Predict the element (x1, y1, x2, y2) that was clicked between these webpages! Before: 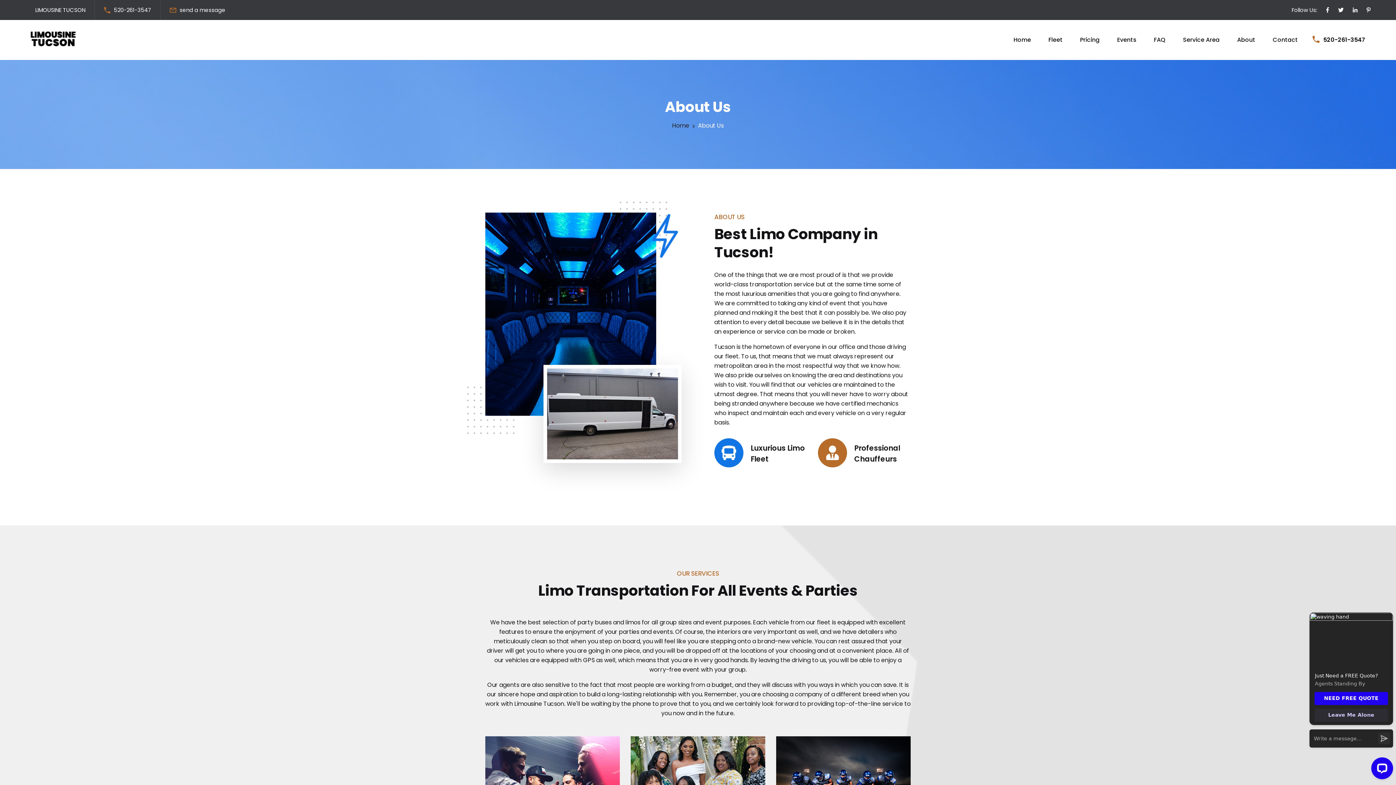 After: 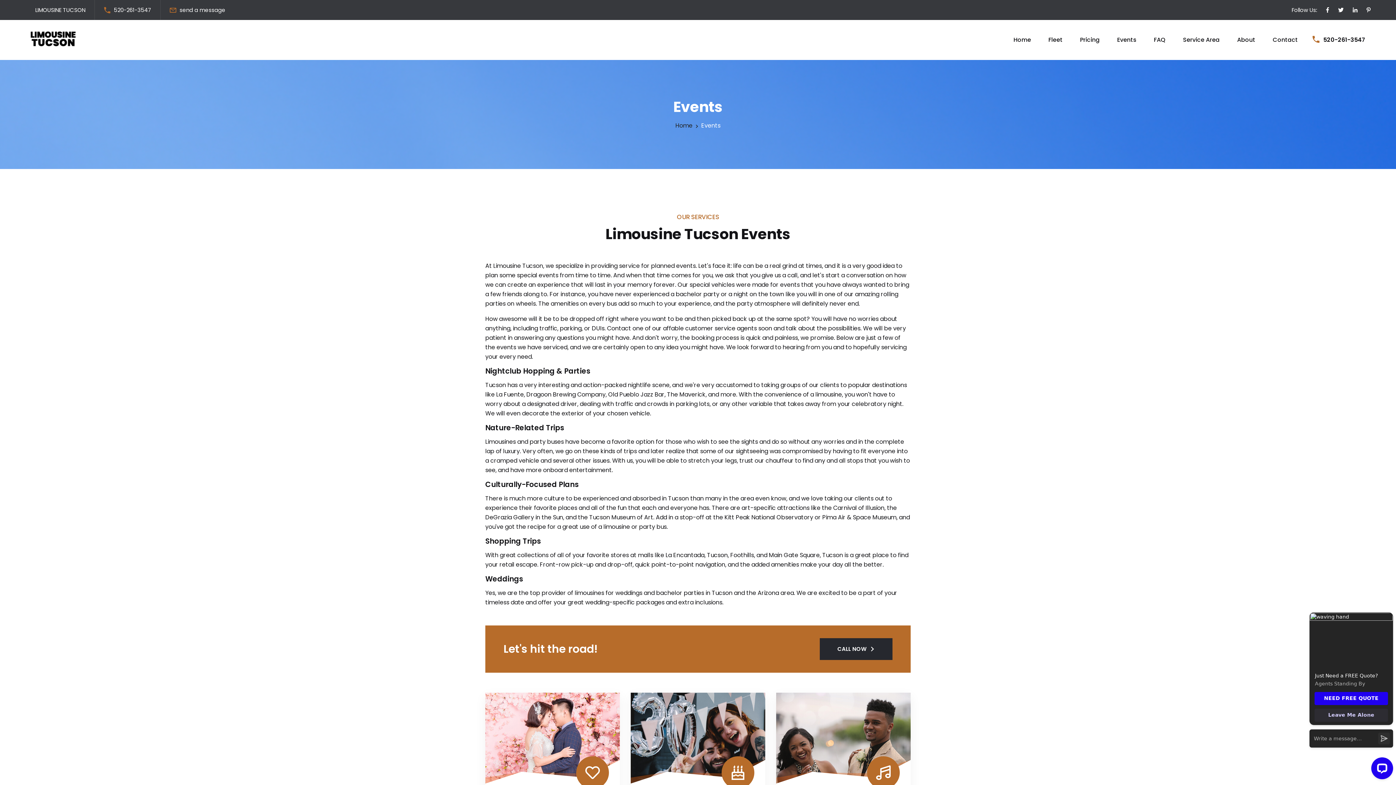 Action: label: Events bbox: (1117, 20, 1136, 60)